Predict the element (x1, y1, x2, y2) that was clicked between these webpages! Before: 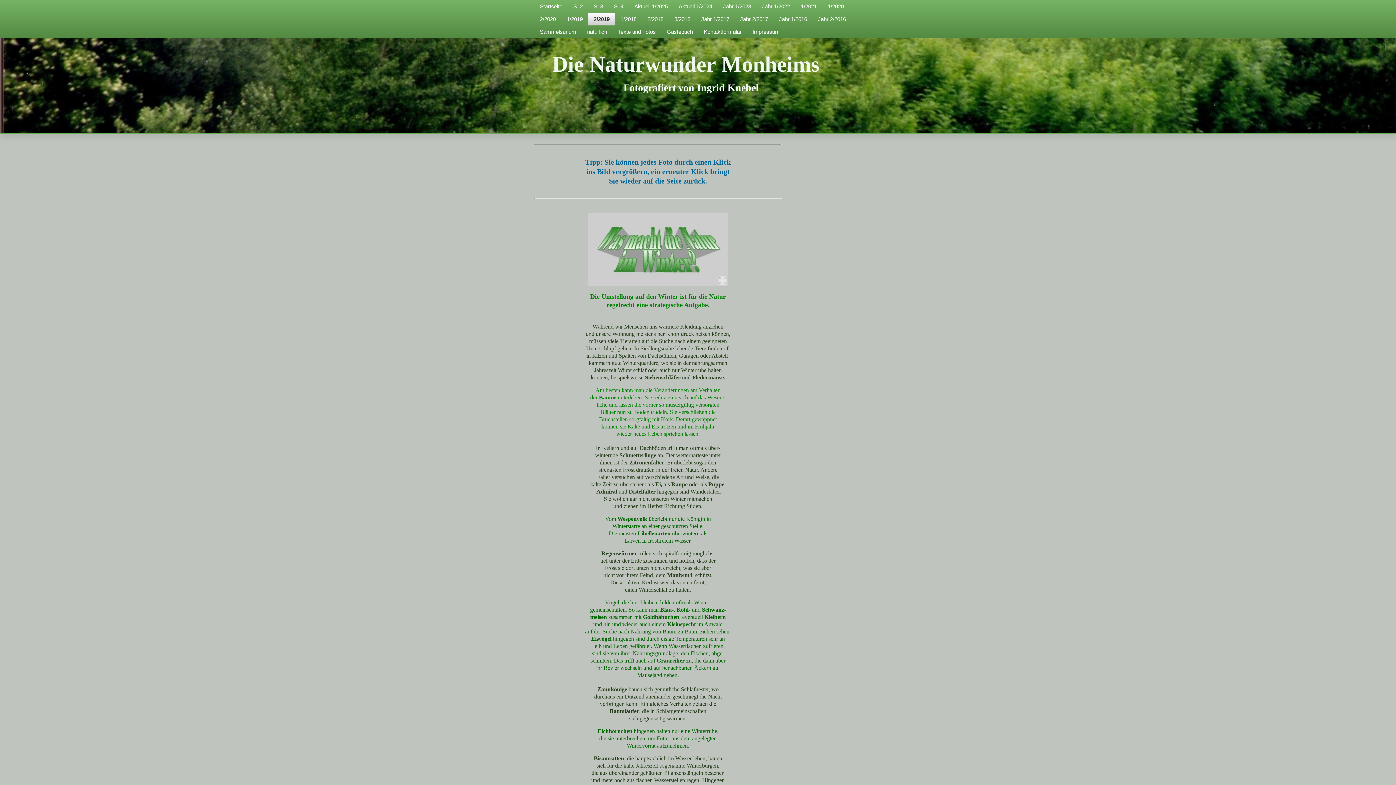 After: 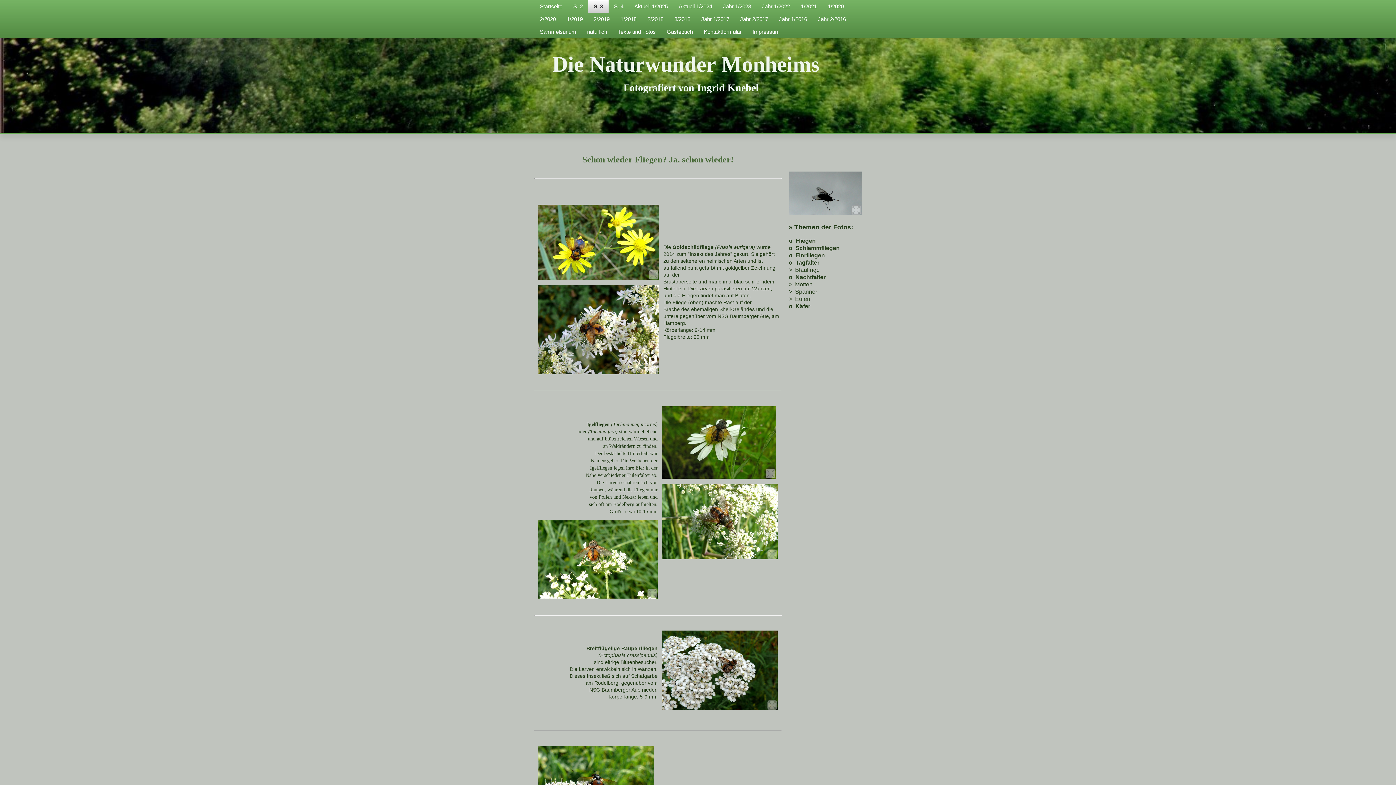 Action: label: S. 3 bbox: (588, 0, 608, 12)